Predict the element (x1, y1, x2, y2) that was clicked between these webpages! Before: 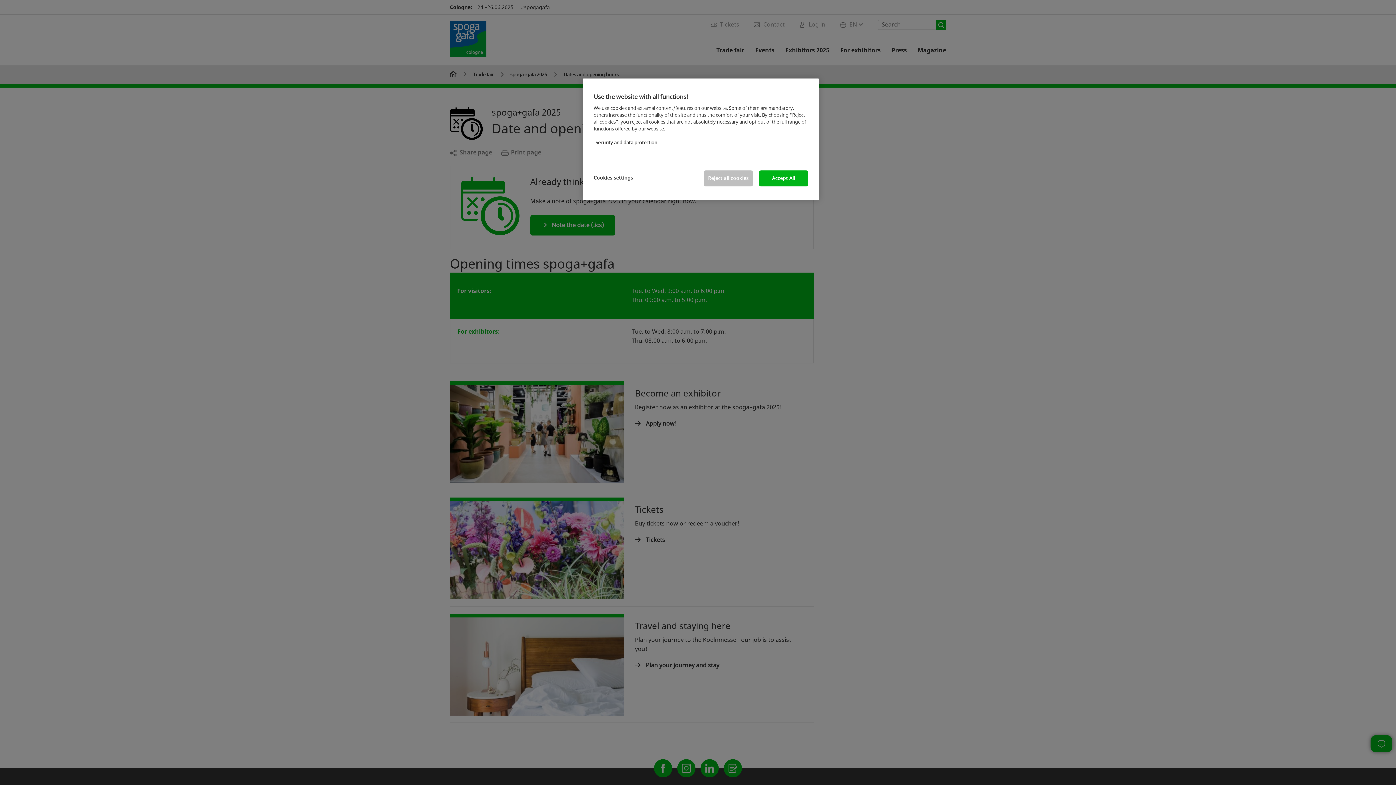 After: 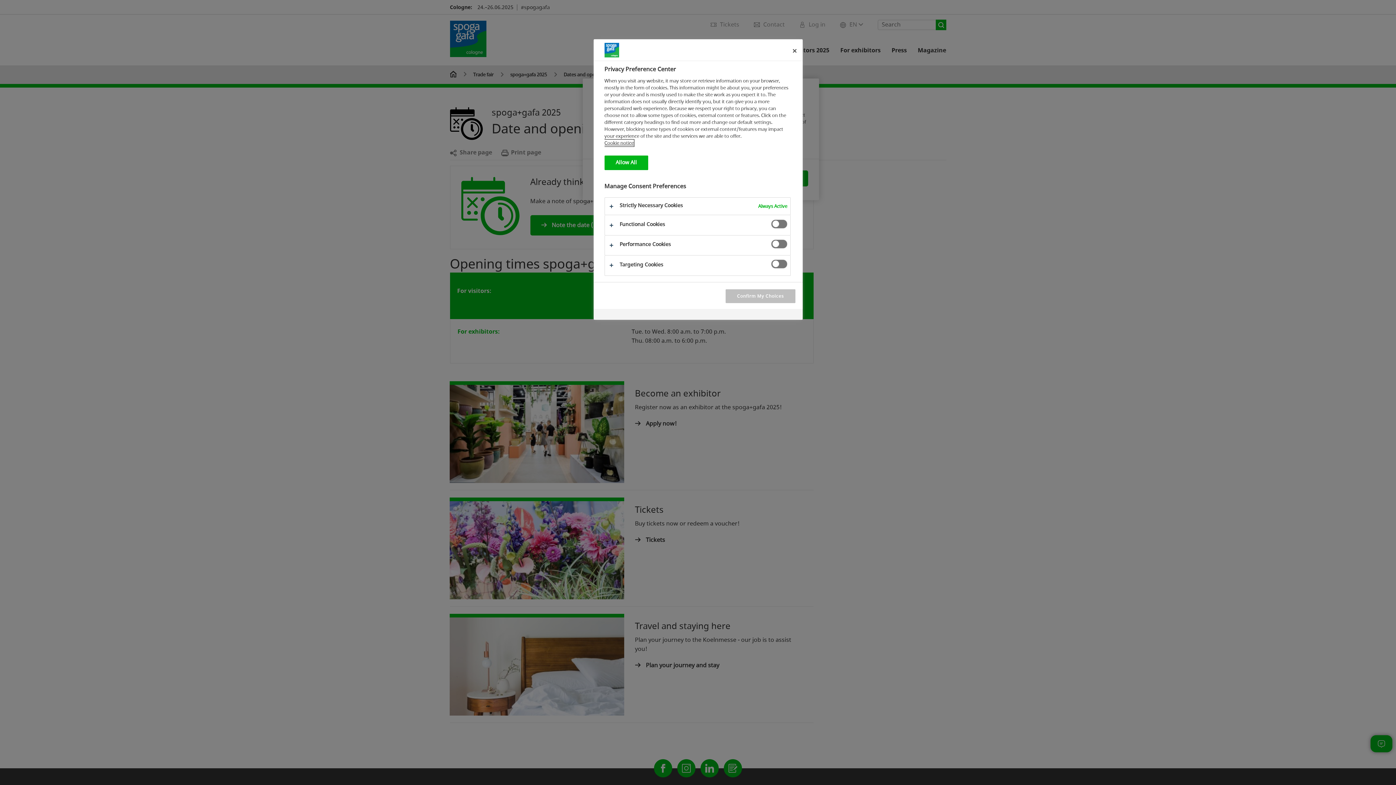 Action: bbox: (593, 170, 642, 185) label: Cookies settings